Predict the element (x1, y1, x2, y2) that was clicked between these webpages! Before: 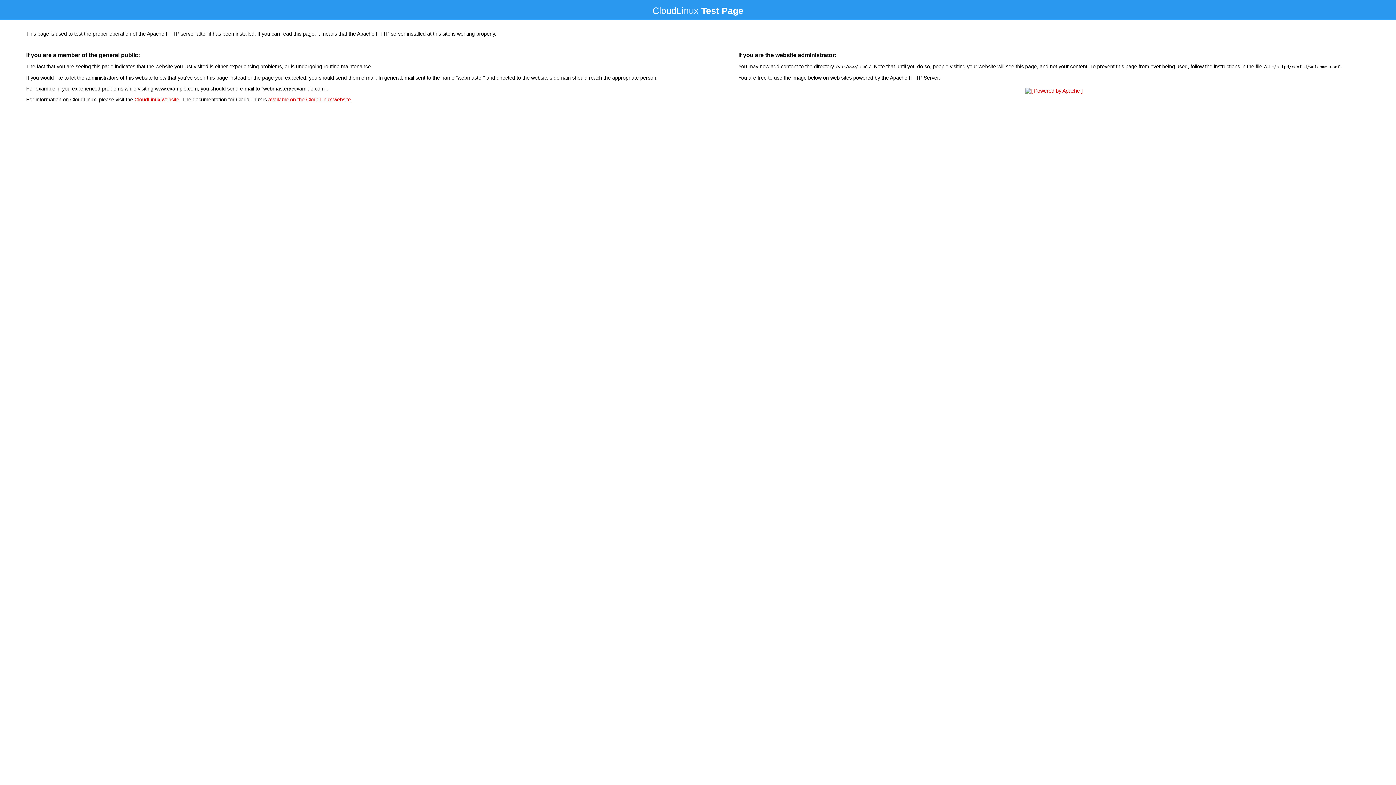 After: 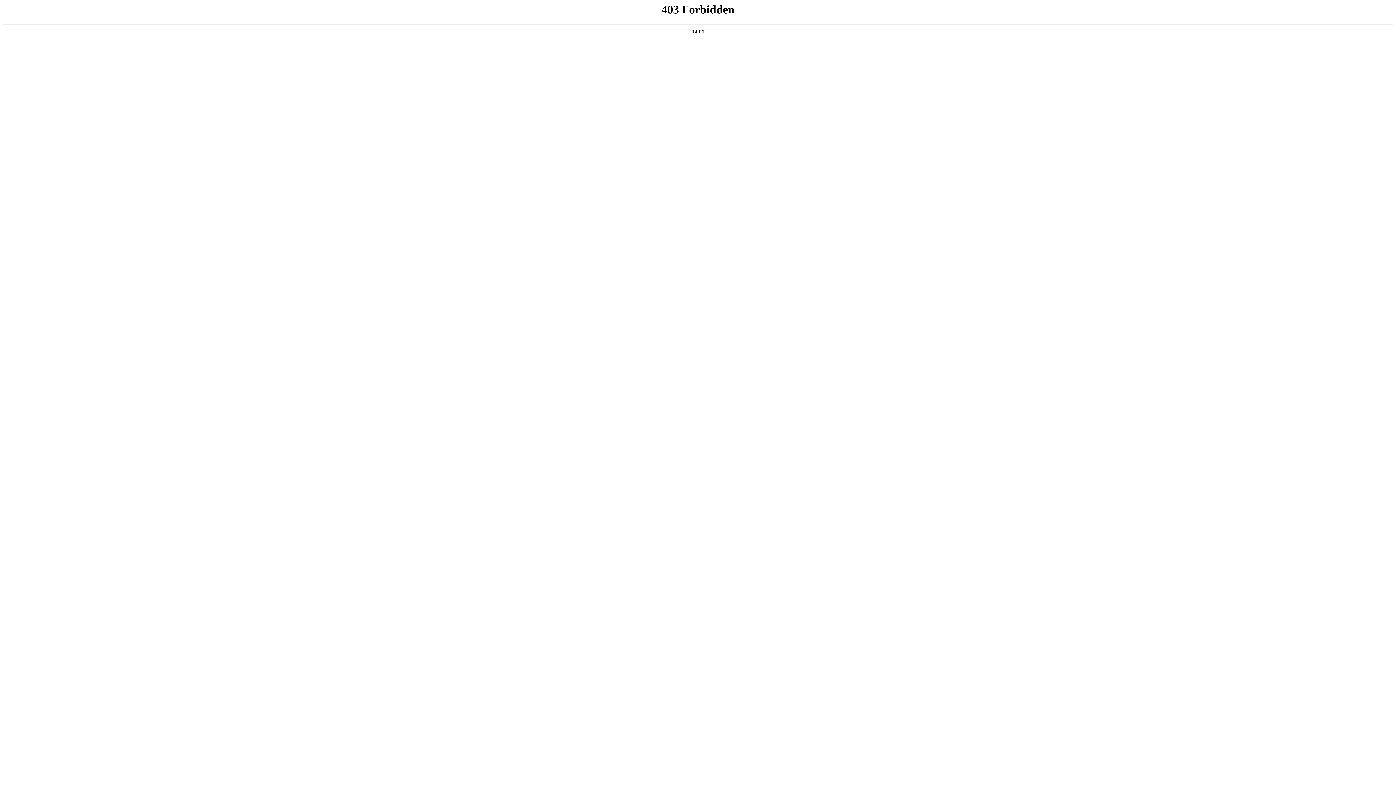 Action: label: CloudLinux website bbox: (134, 96, 179, 102)